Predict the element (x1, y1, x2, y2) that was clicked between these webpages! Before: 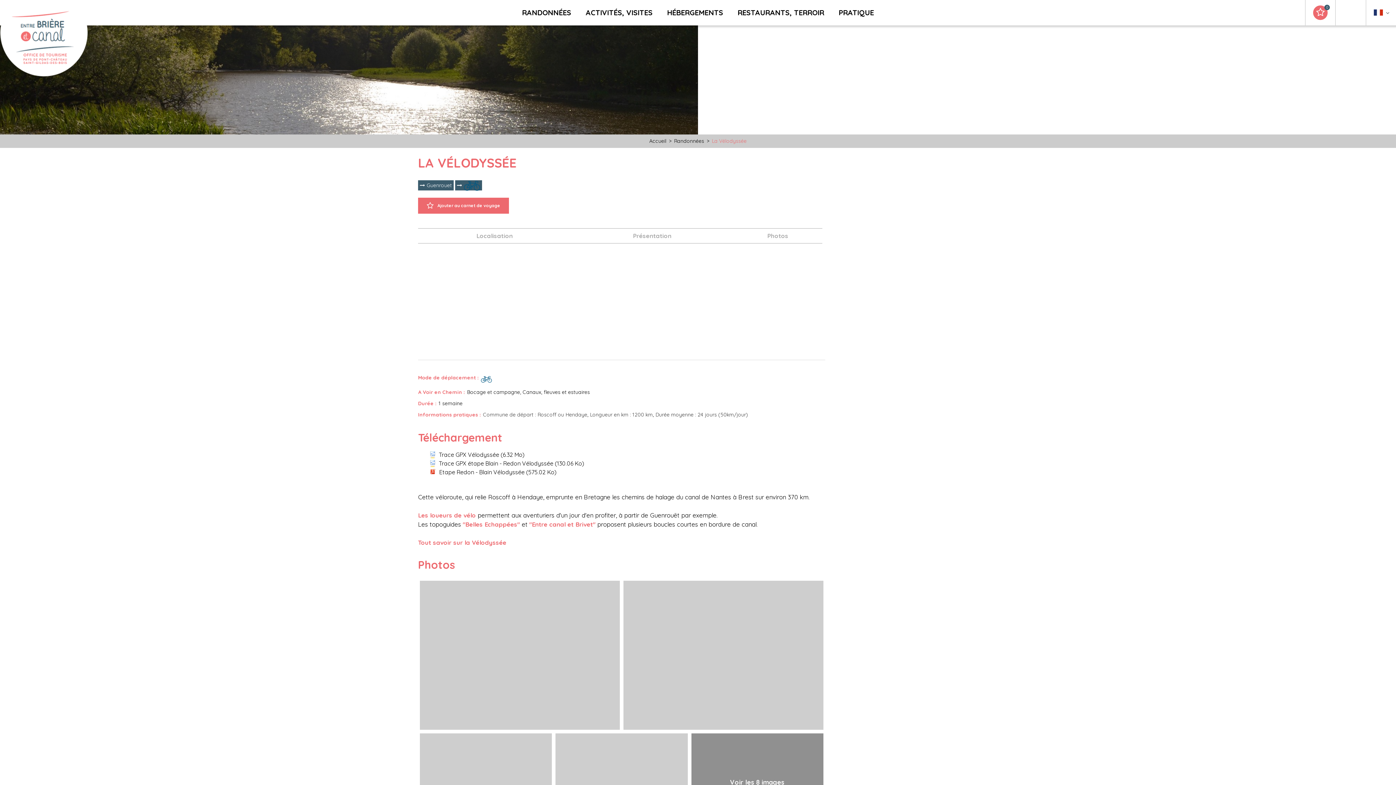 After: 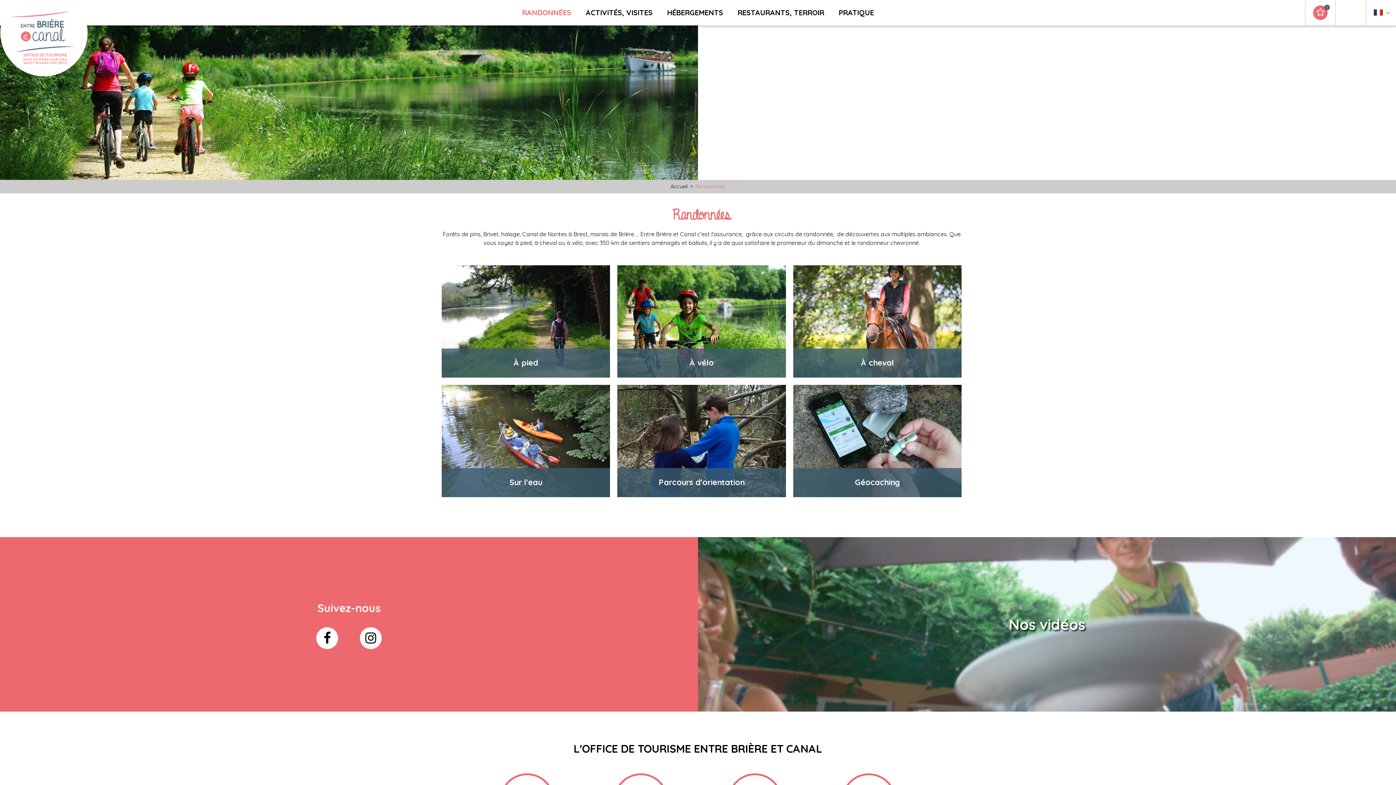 Action: bbox: (522, 7, 571, 18) label: RANDONNÉES